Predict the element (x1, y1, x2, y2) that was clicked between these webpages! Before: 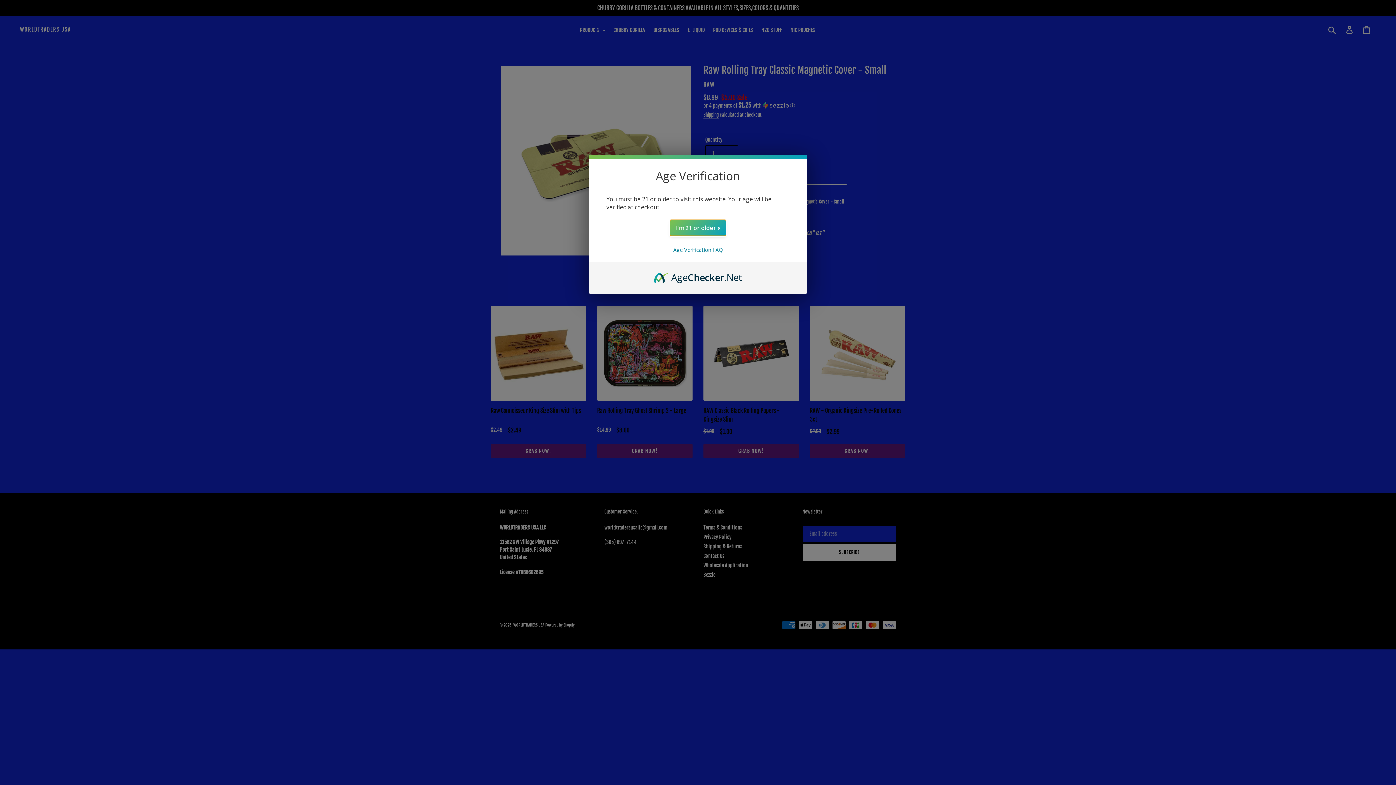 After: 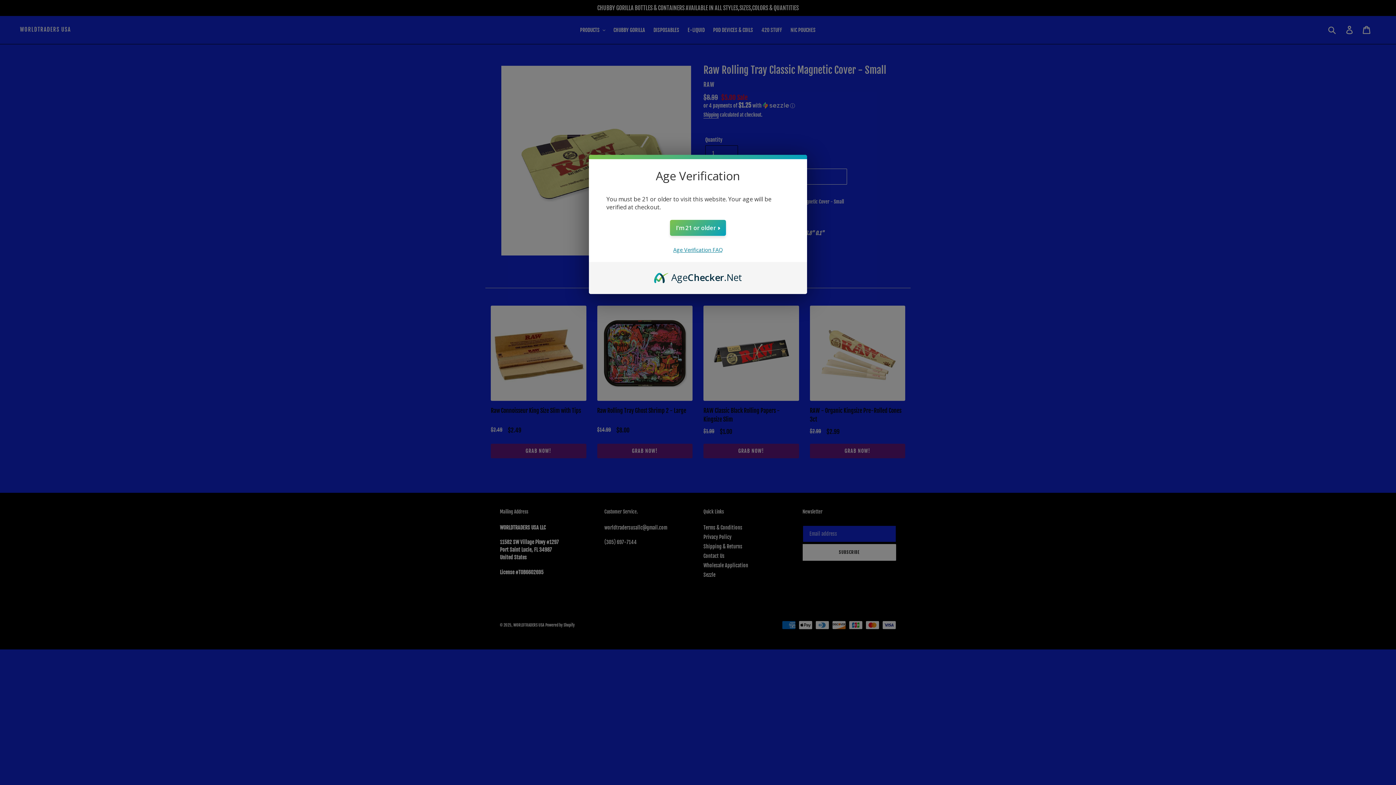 Action: label: Age Verification FAQ bbox: (673, 246, 722, 253)